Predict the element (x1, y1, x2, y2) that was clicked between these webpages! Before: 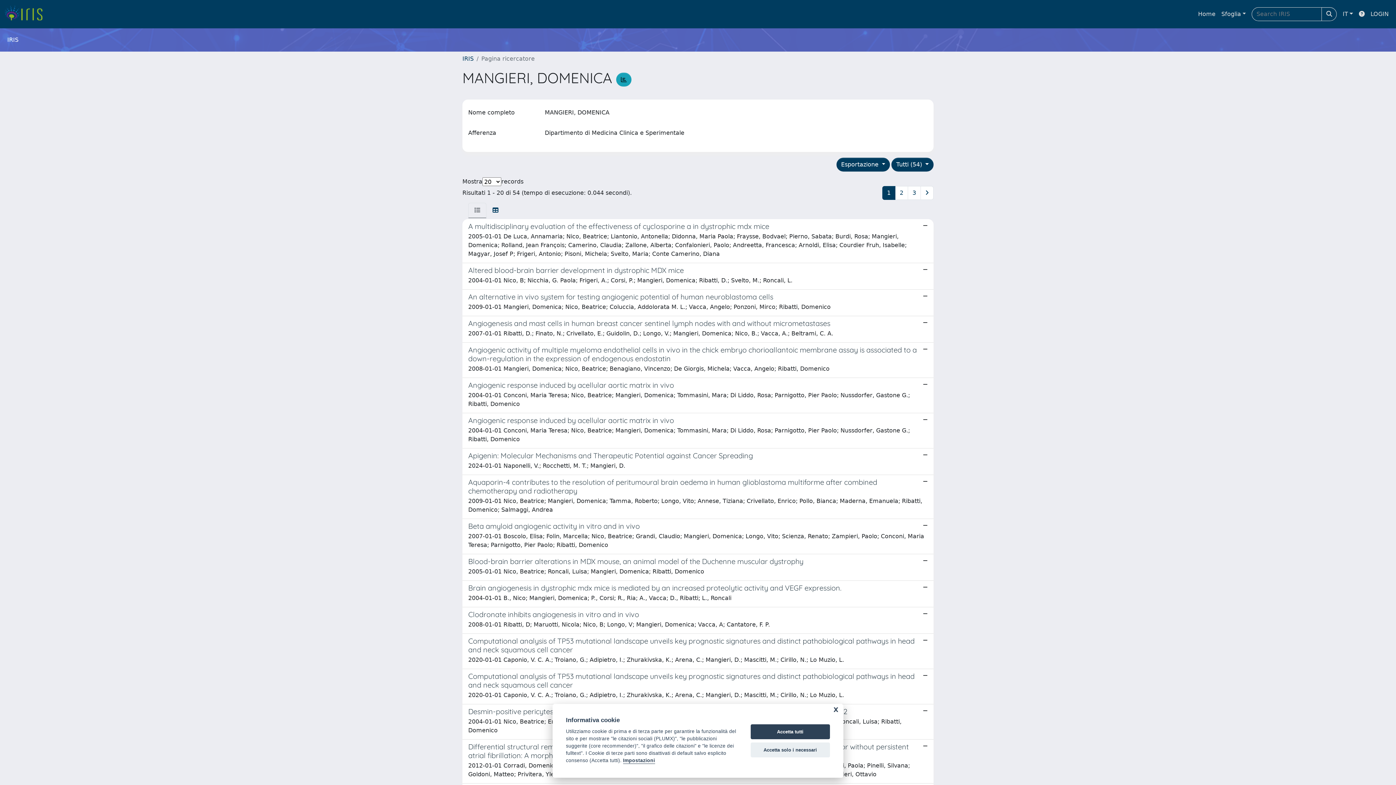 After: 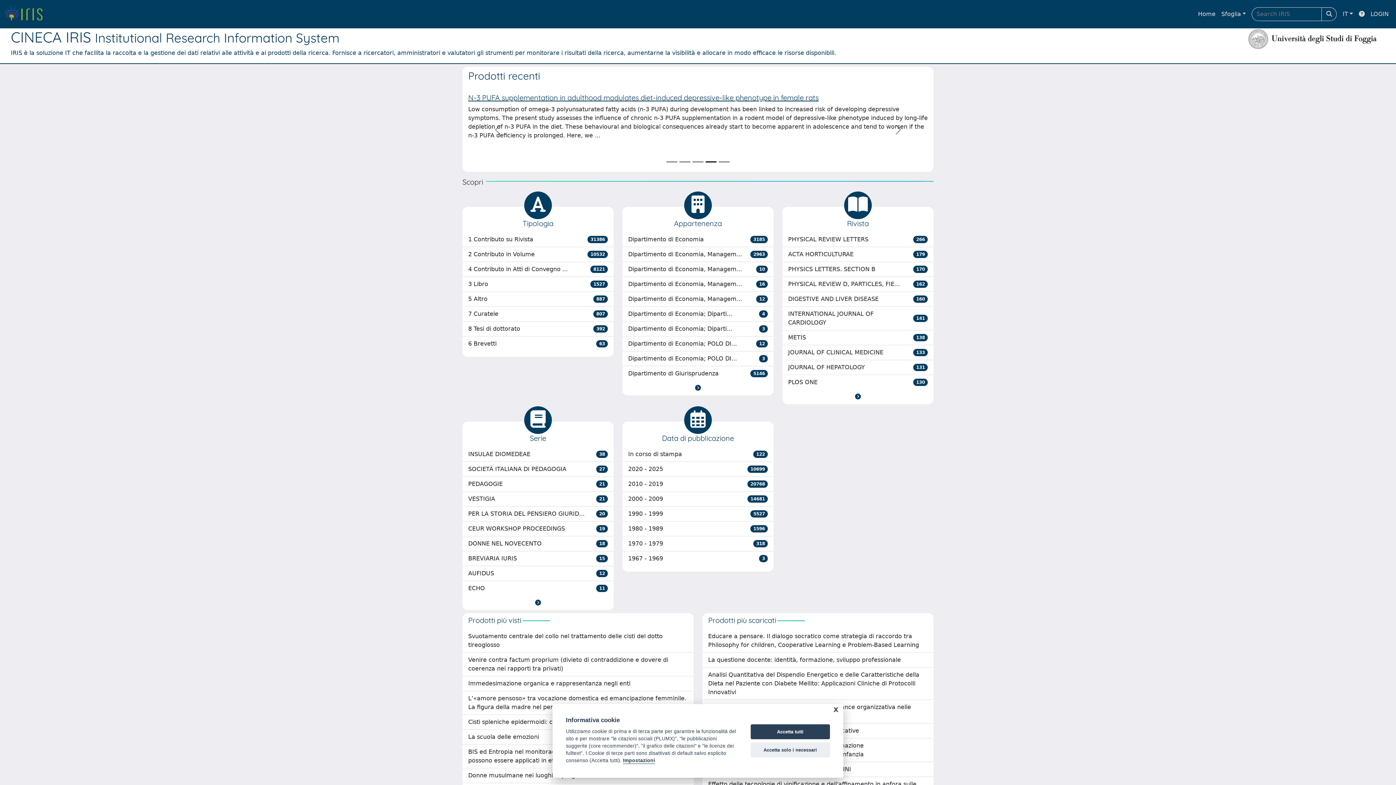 Action: label: Home bbox: (1195, 6, 1218, 21)